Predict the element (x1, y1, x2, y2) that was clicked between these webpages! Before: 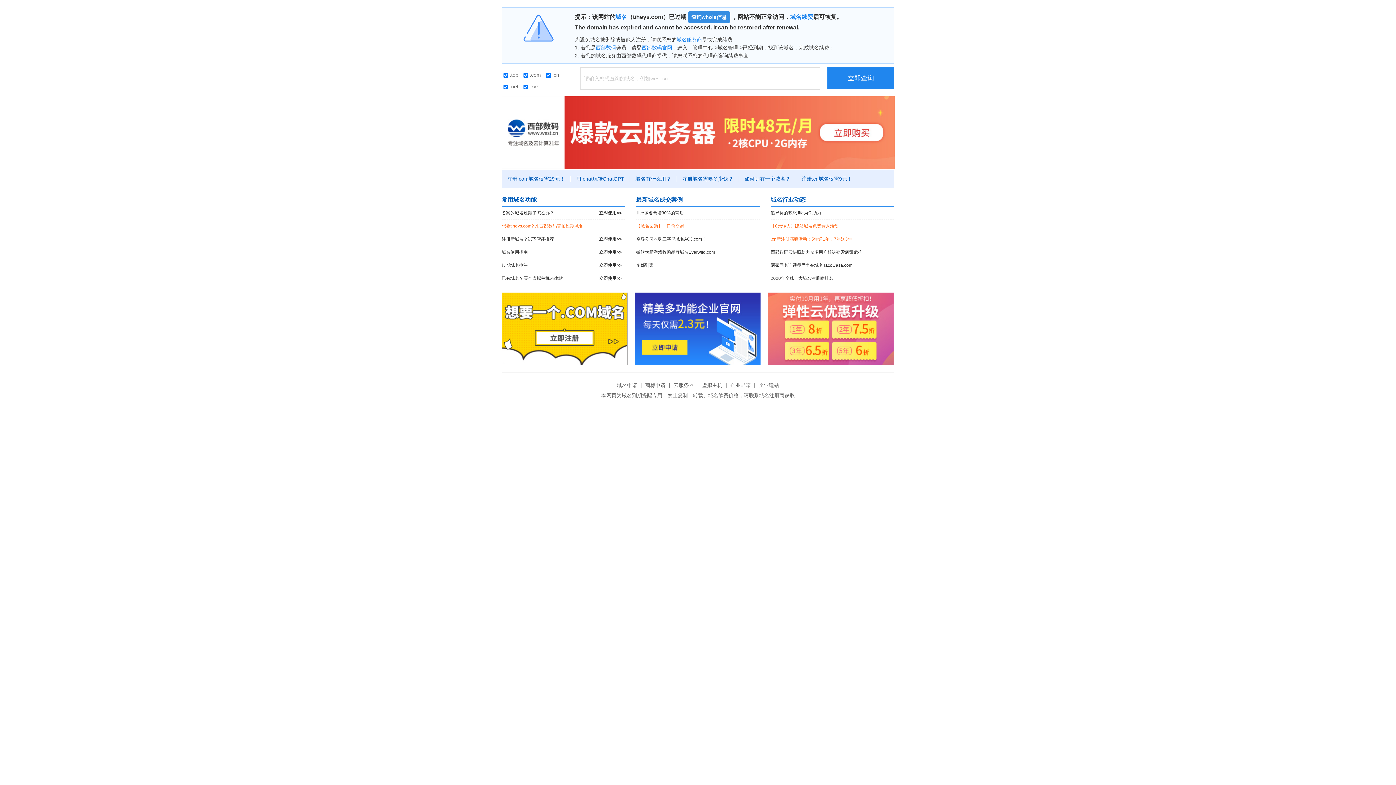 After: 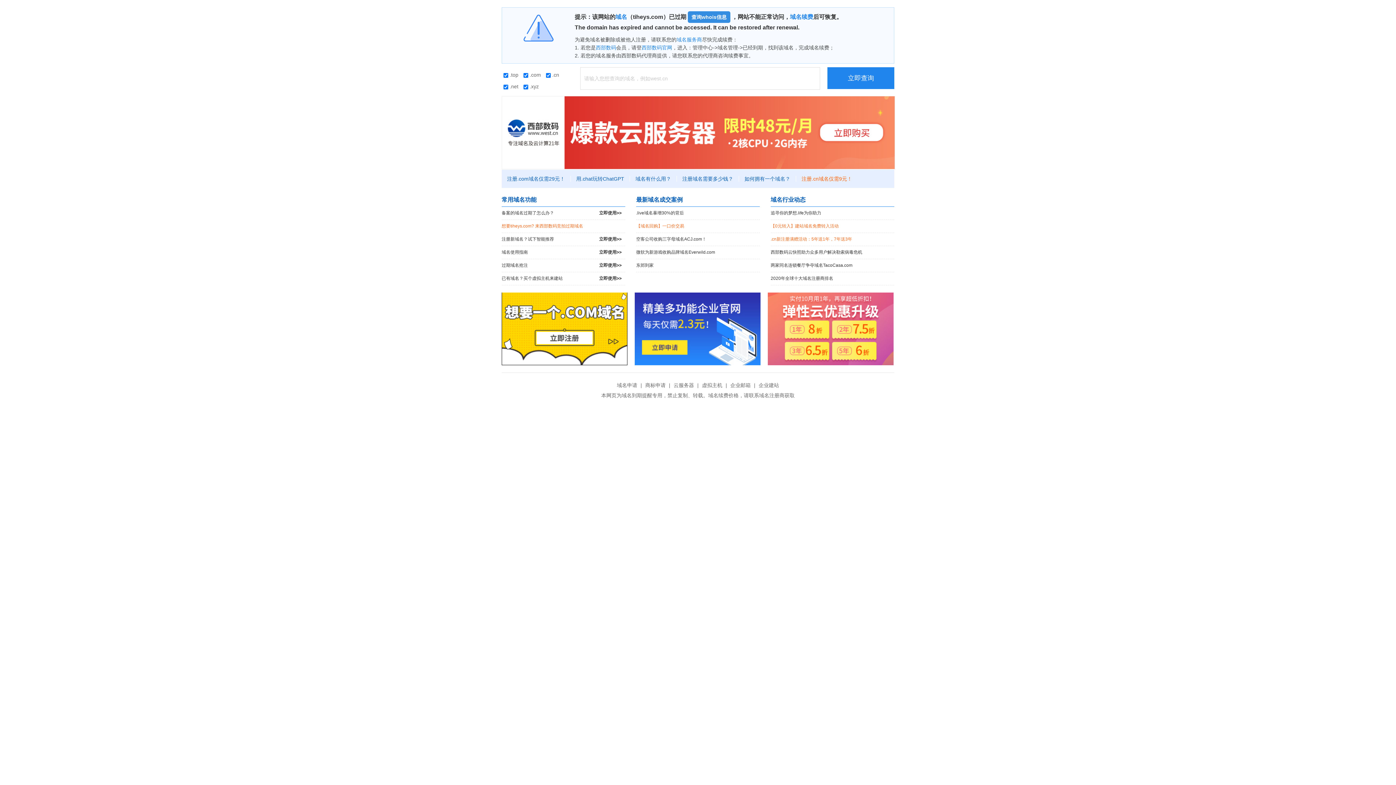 Action: label: 注册.cn域名仅需9元！ bbox: (796, 176, 857, 181)